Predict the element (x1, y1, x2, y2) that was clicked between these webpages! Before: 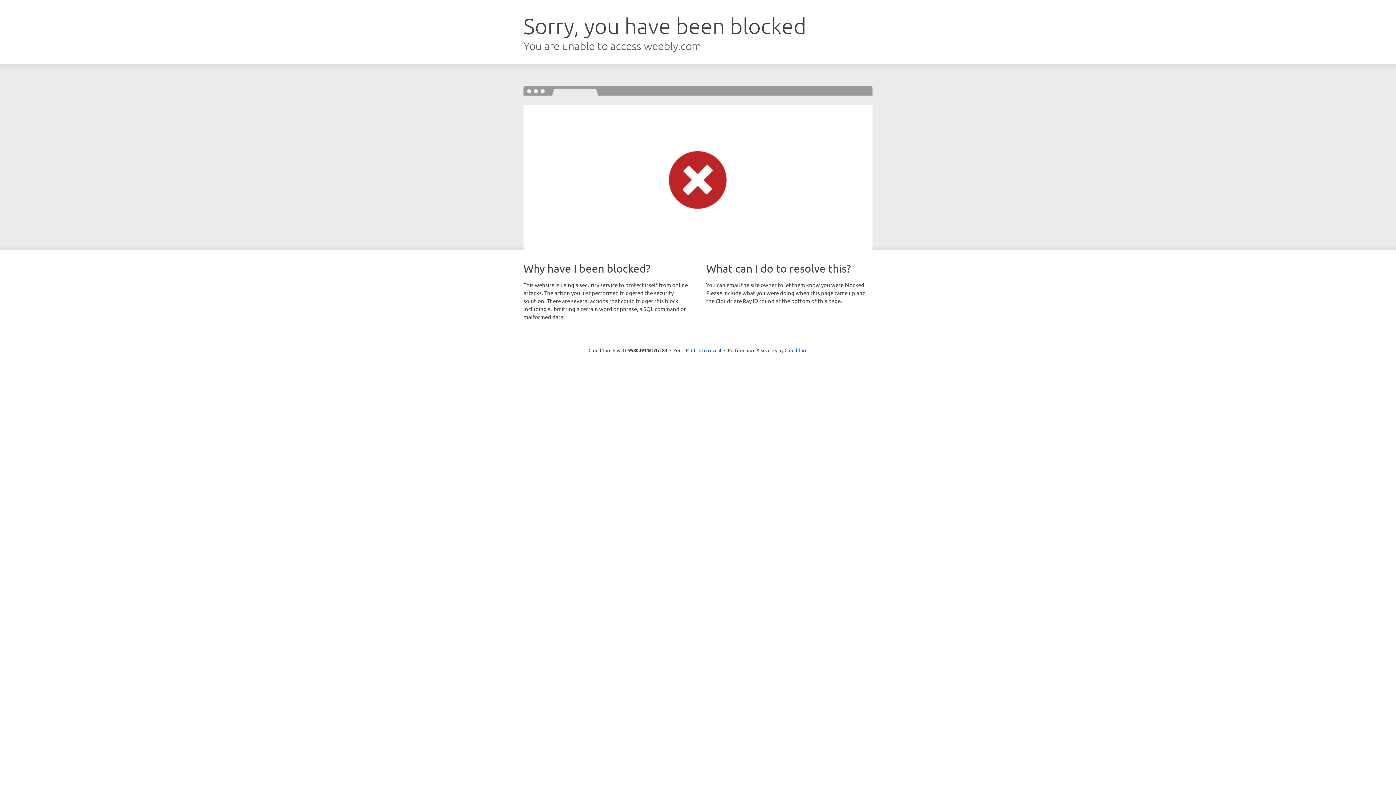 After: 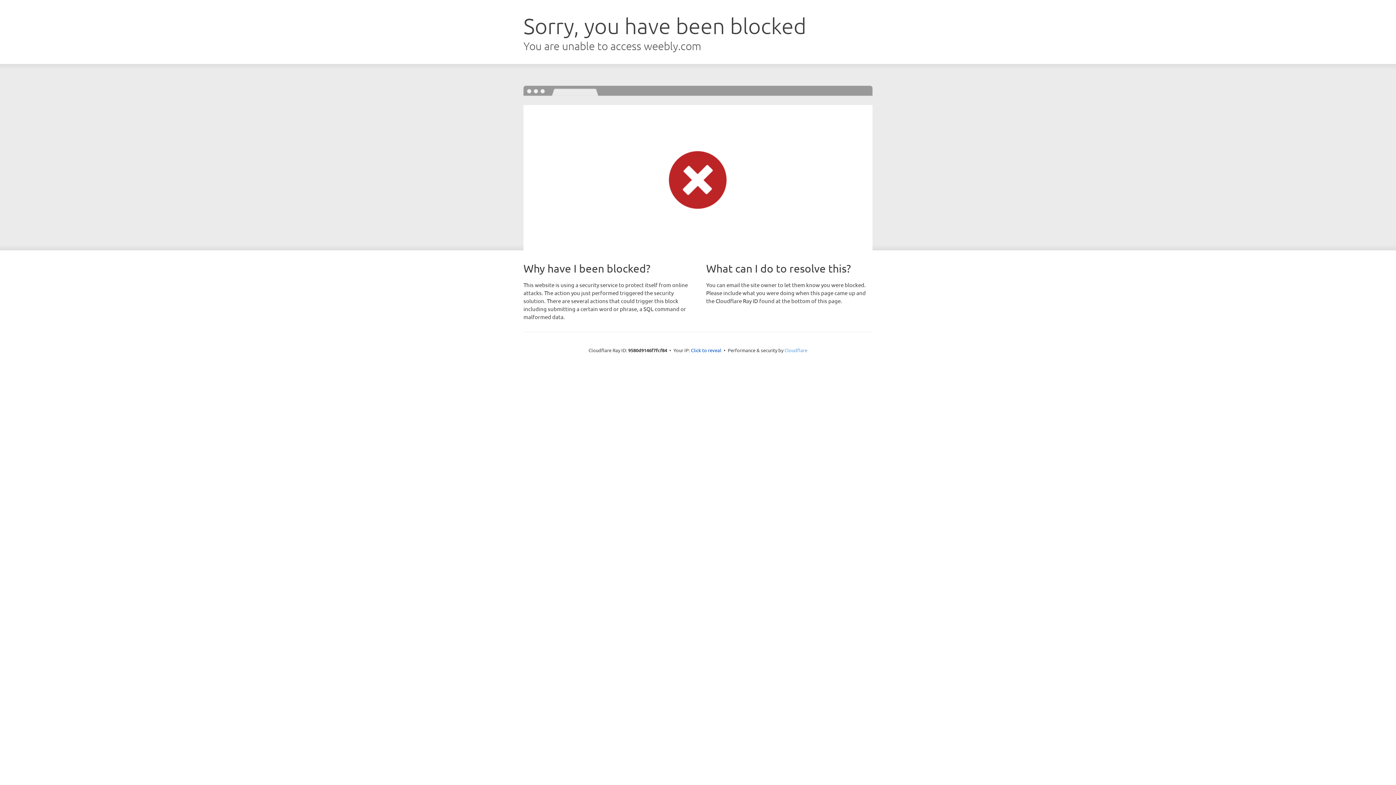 Action: label: Cloudflare bbox: (784, 347, 807, 353)